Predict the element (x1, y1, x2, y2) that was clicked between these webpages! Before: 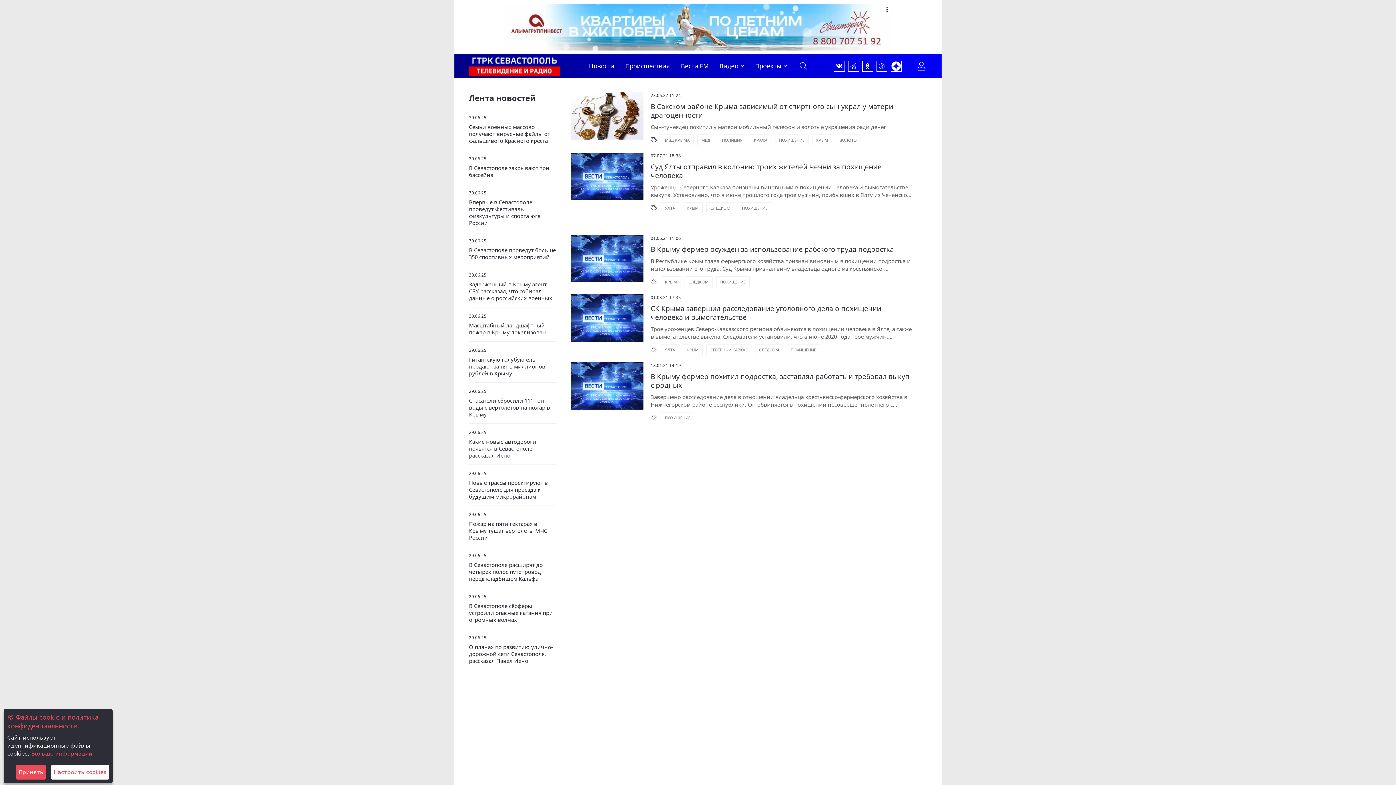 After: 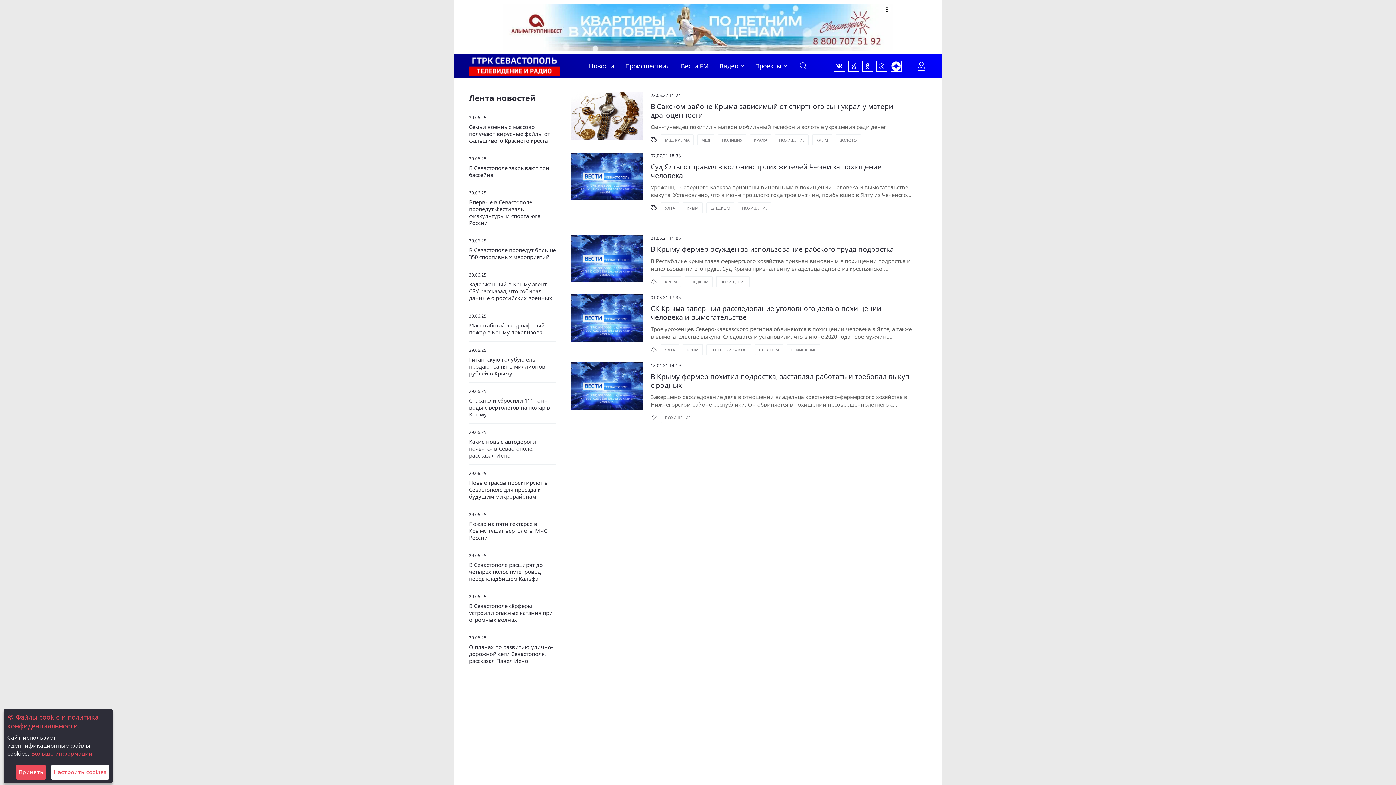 Action: bbox: (786, 344, 820, 355) label: ПОХИЩЕНИЕ